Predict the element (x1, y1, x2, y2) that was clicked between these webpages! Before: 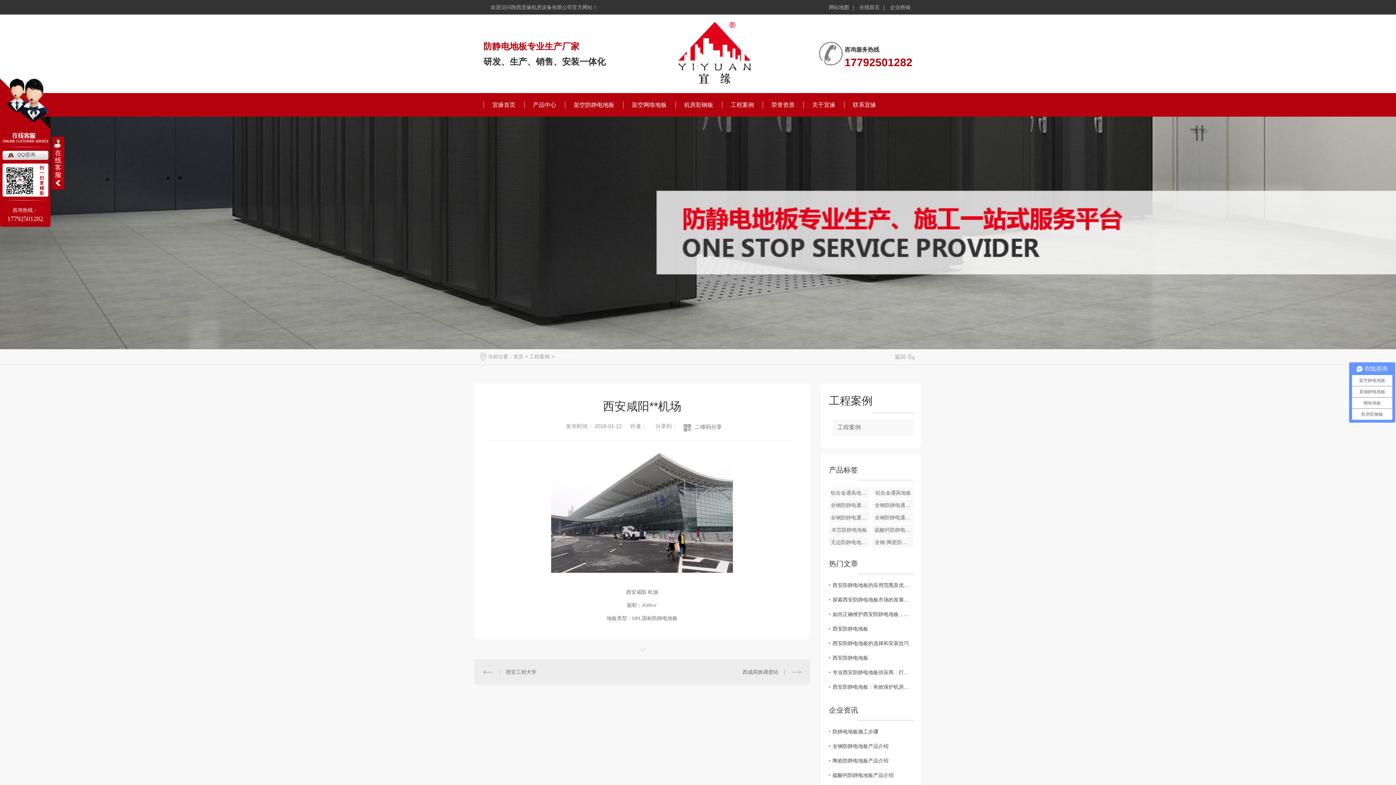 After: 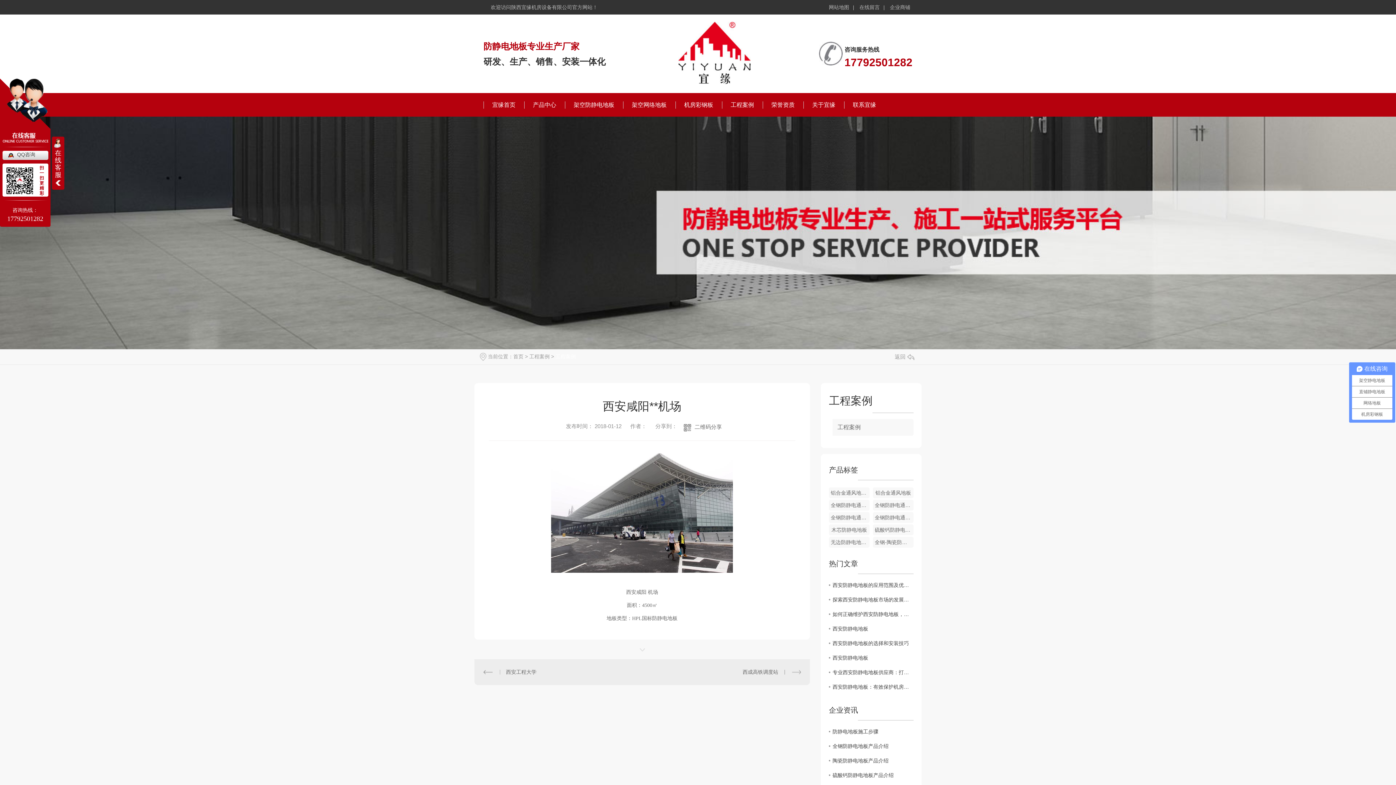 Action: bbox: (2, 151, 35, 157) label: QQ咨询